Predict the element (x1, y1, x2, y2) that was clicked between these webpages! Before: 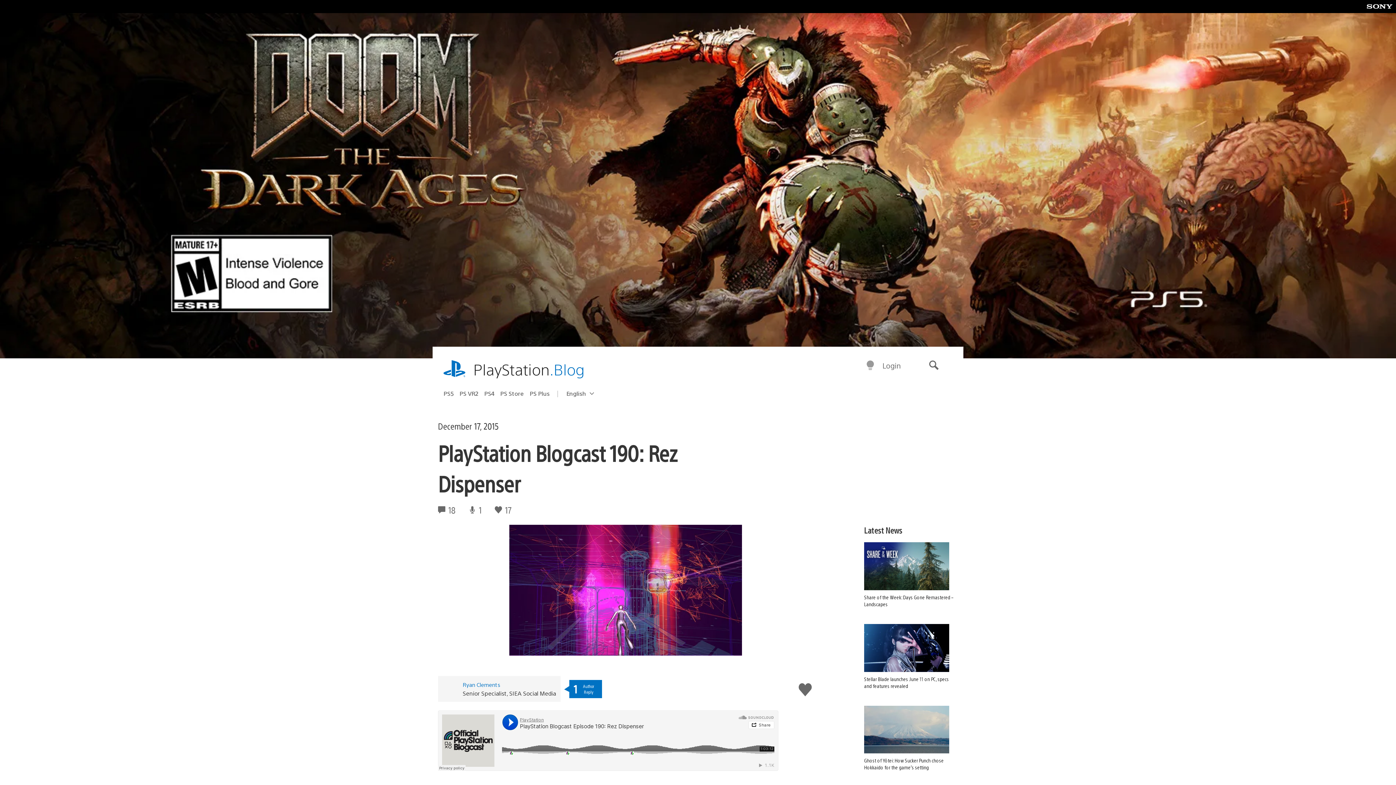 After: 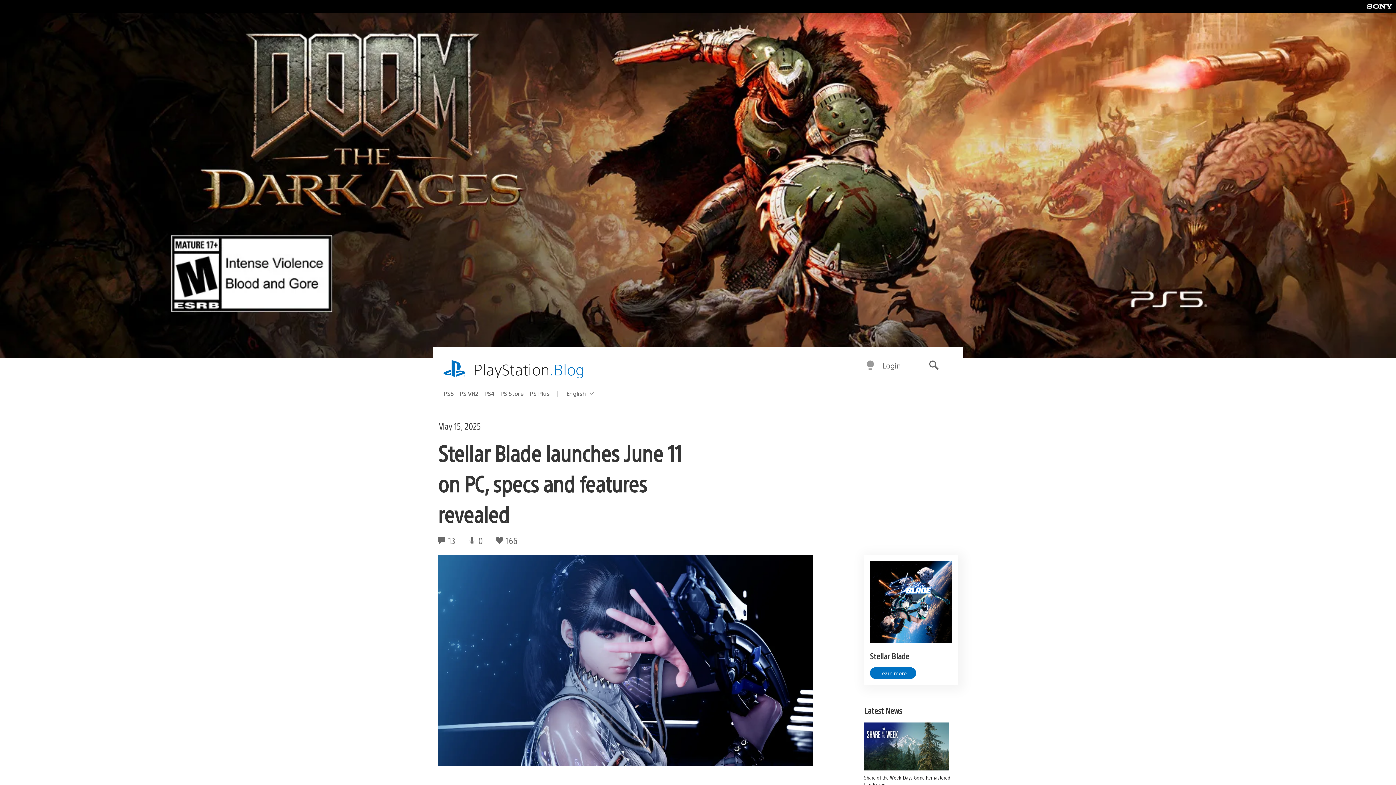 Action: label: Stellar Blade launches June 11 on PC, specs and features revealed bbox: (864, 624, 958, 689)